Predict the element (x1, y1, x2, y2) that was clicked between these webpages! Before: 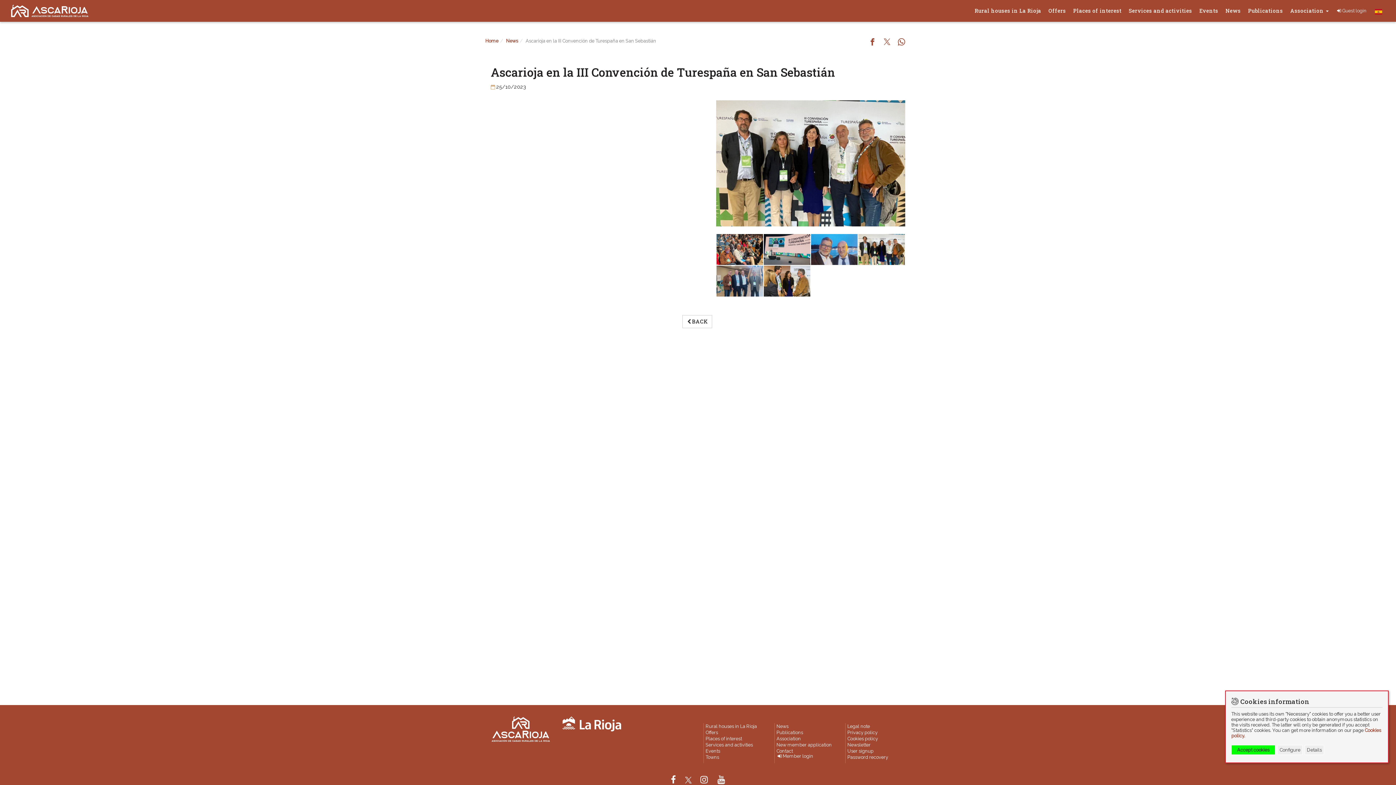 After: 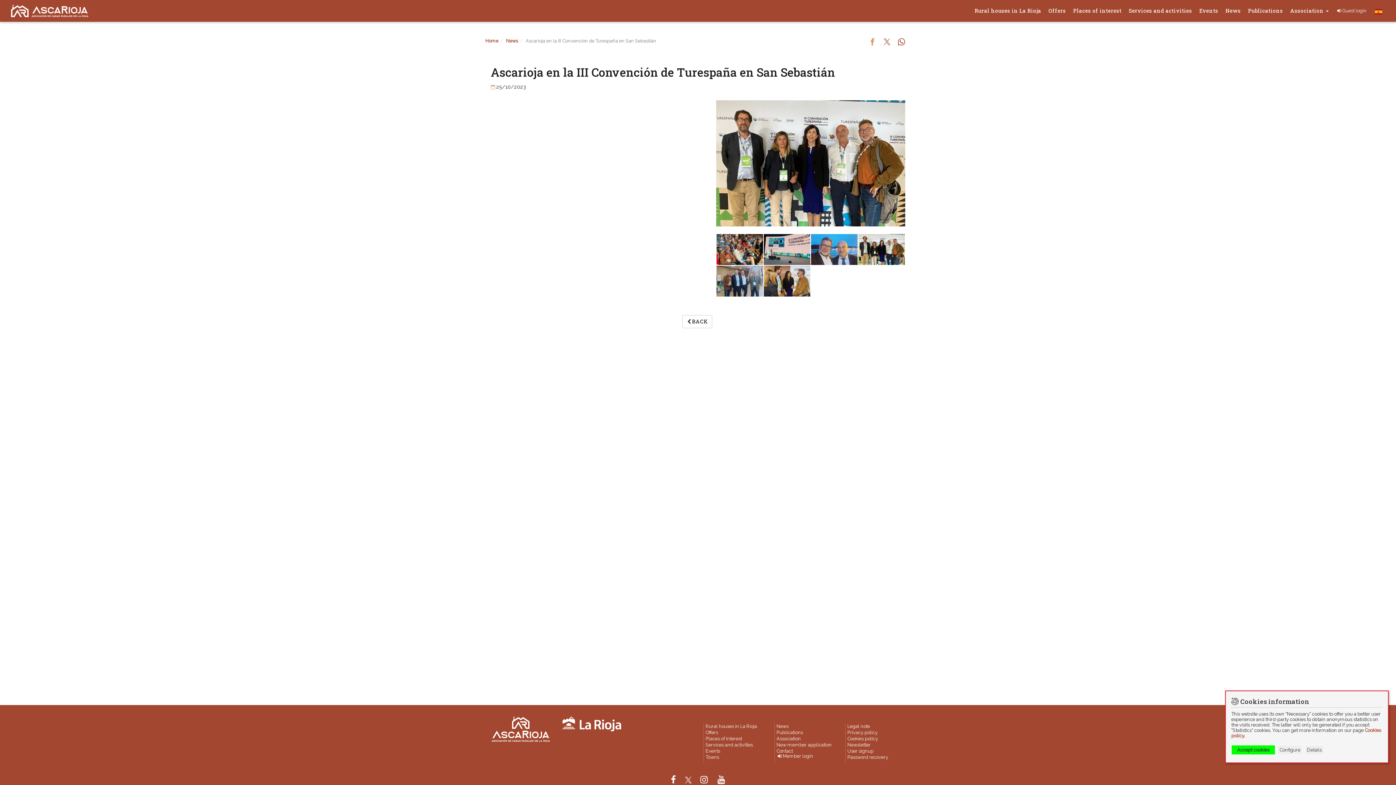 Action: bbox: (865, 38, 880, 46)